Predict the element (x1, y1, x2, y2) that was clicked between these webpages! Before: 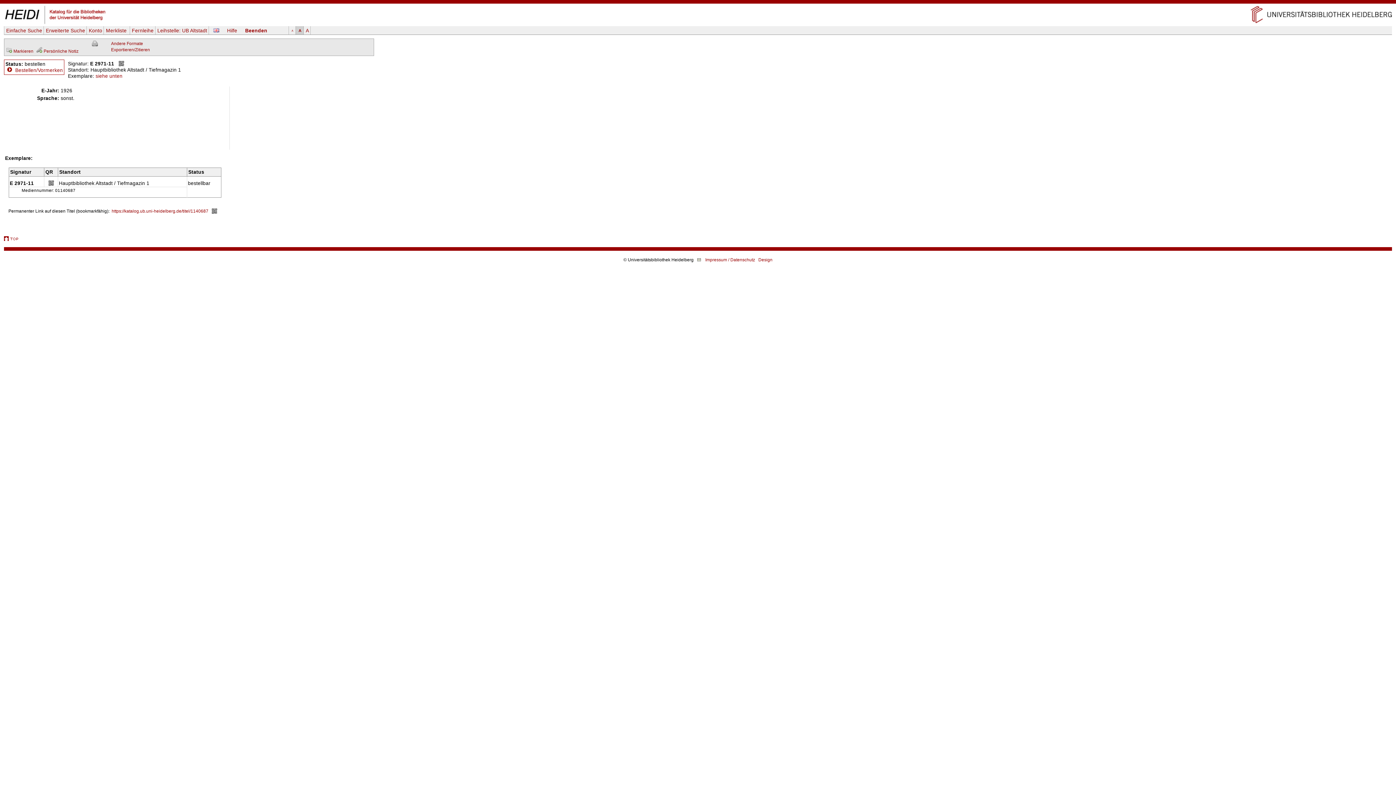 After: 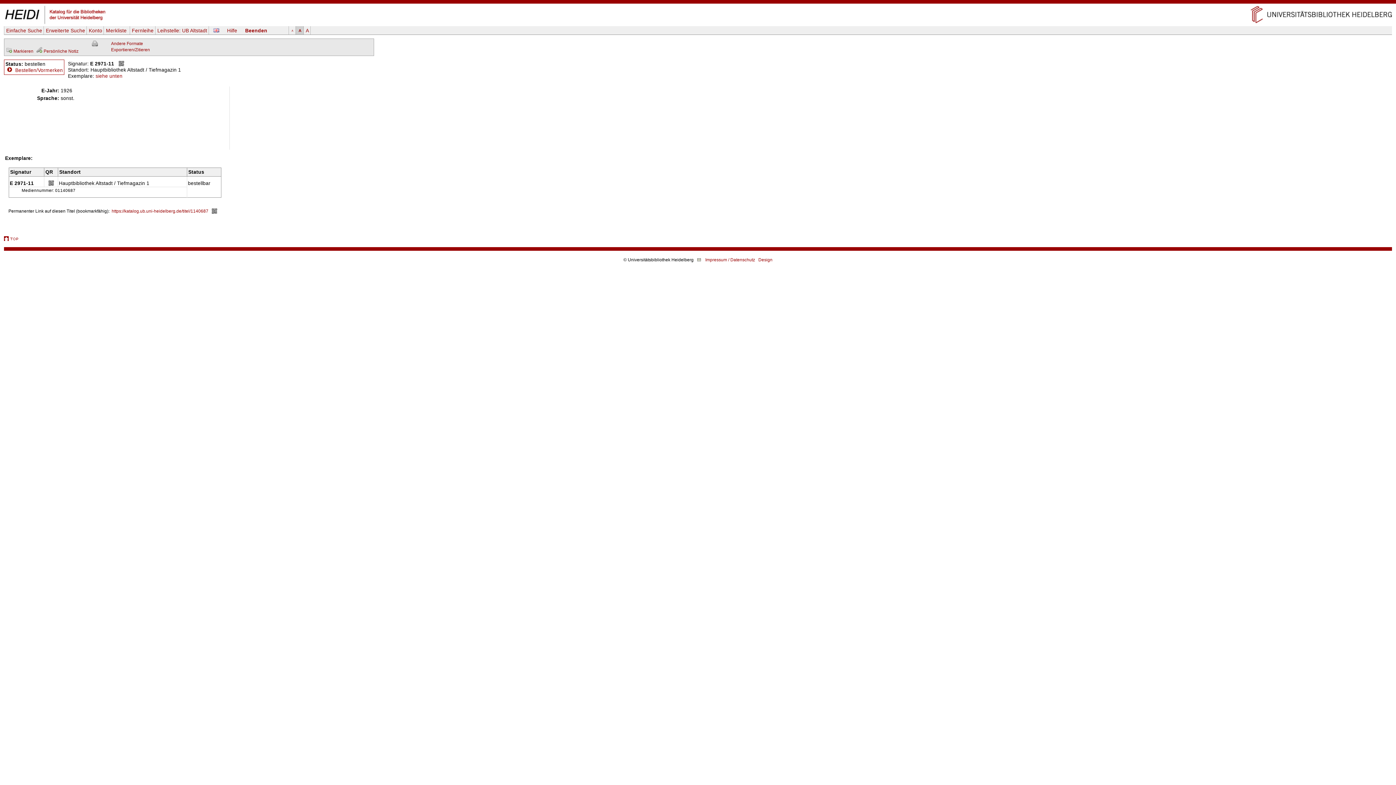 Action: bbox: (225, 26, 238, 34) label: Hilfe